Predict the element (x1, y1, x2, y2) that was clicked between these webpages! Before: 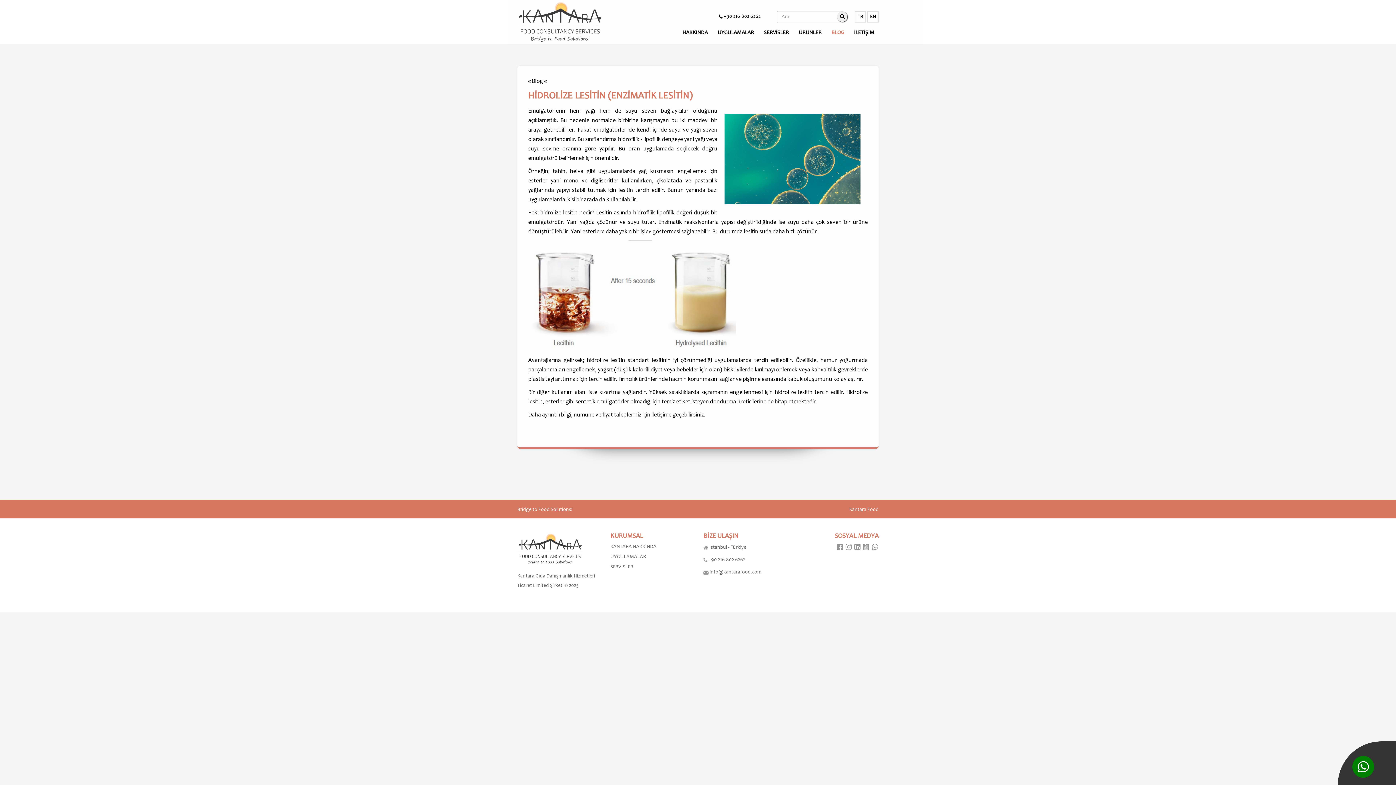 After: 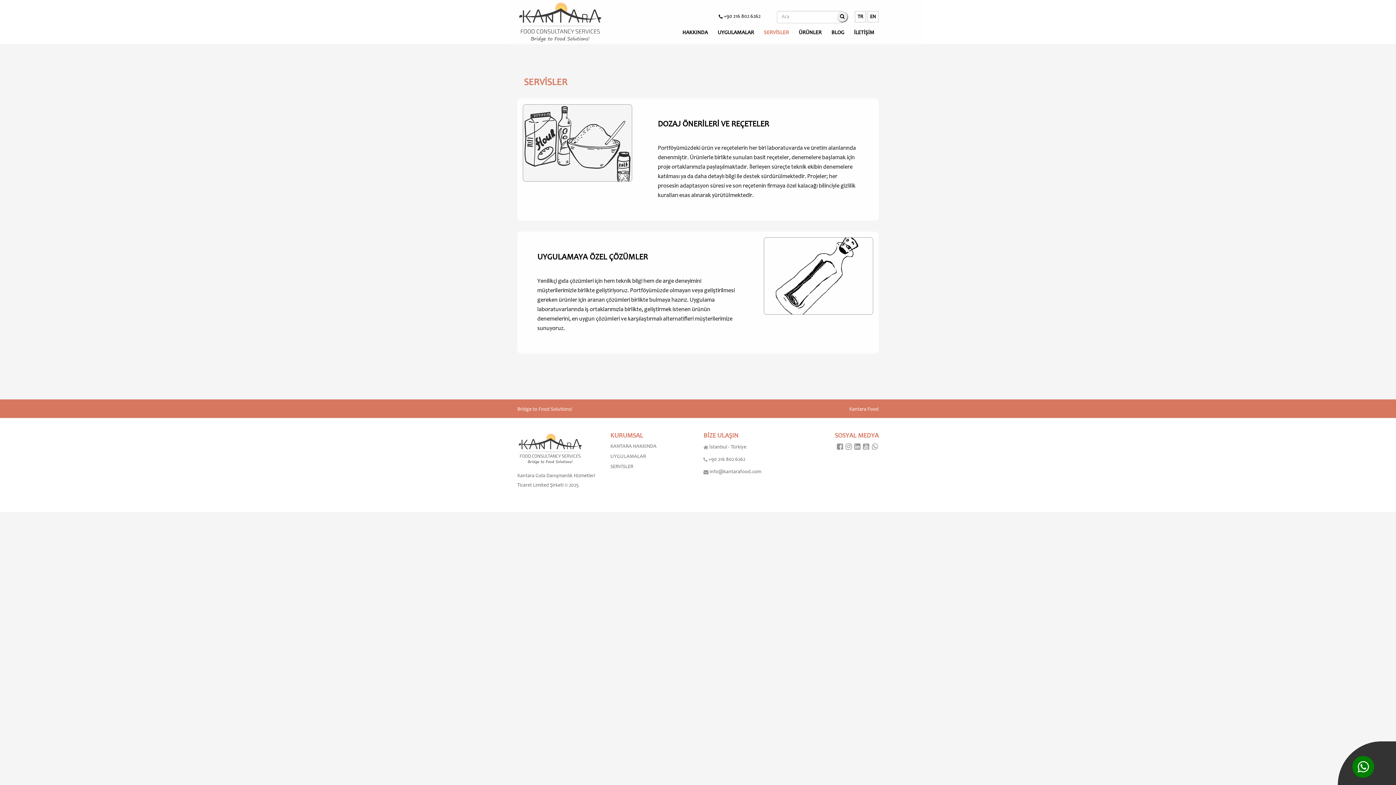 Action: label: SERVİSLER bbox: (759, 25, 793, 39)